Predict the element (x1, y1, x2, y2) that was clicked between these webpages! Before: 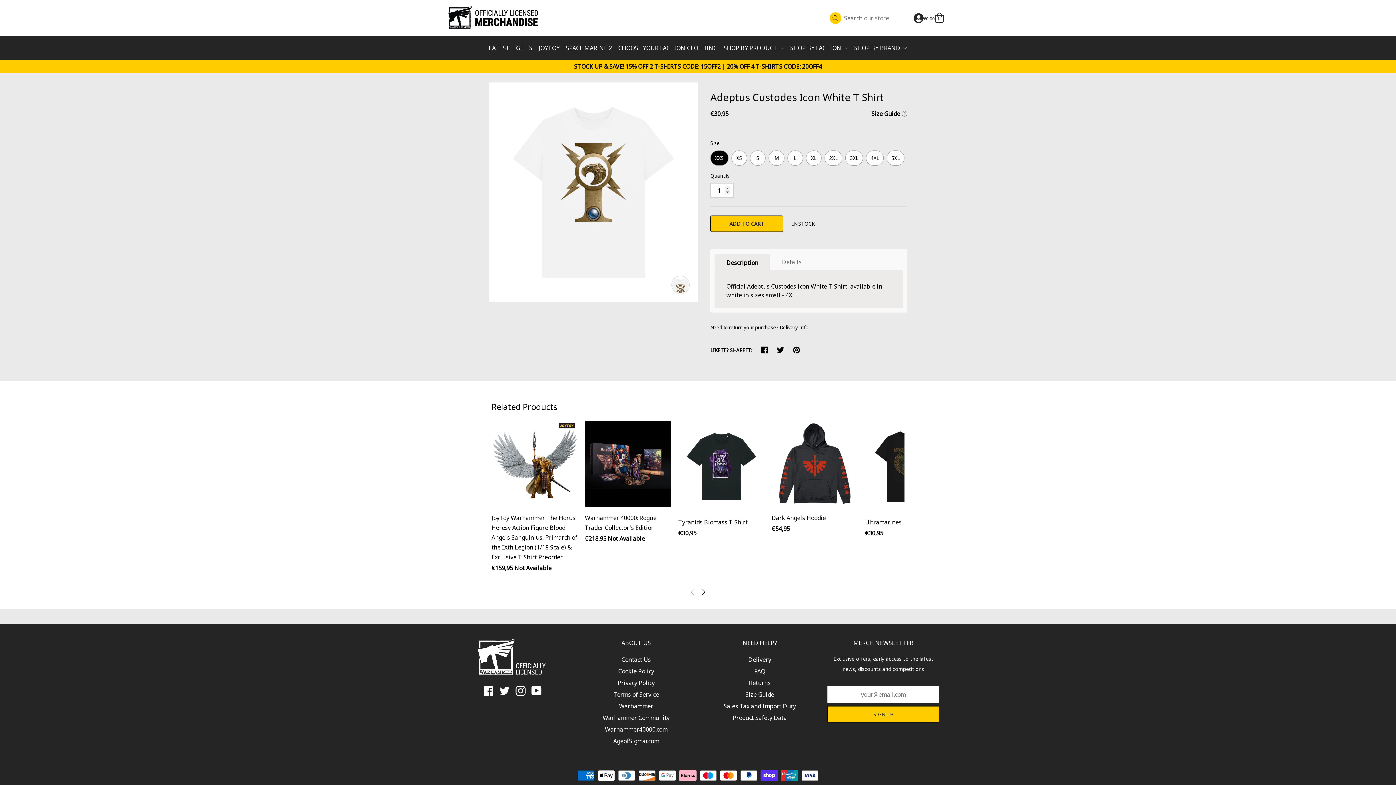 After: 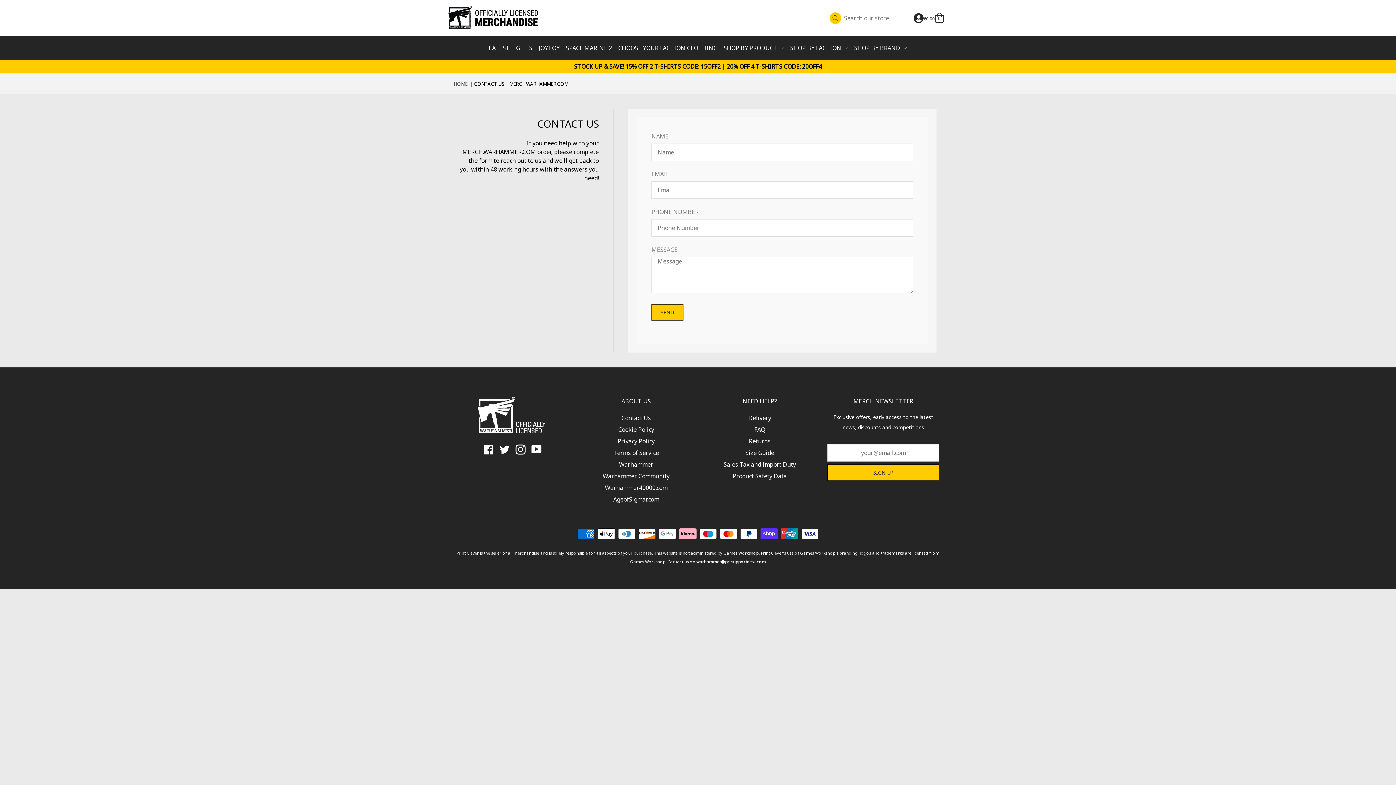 Action: bbox: (621, 655, 651, 663) label: Contact Us